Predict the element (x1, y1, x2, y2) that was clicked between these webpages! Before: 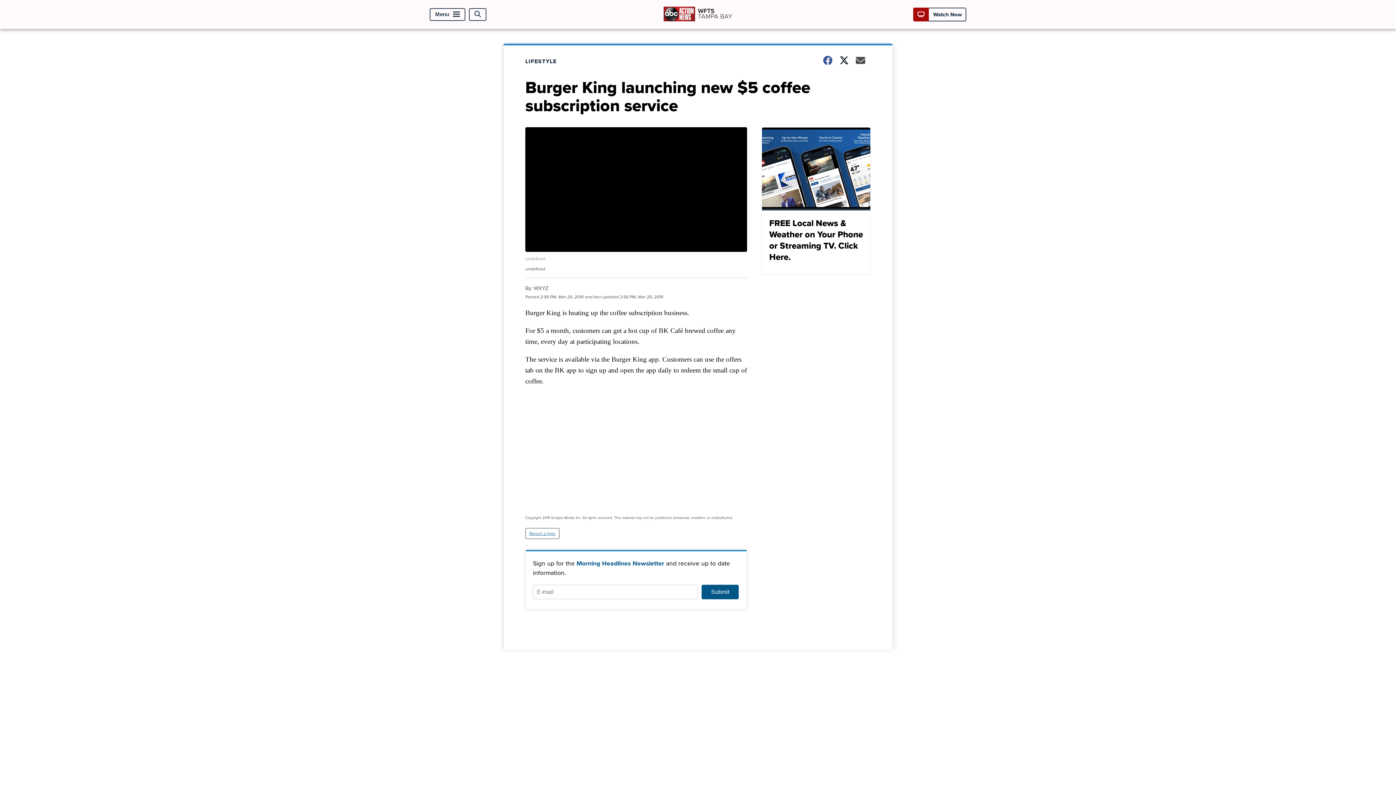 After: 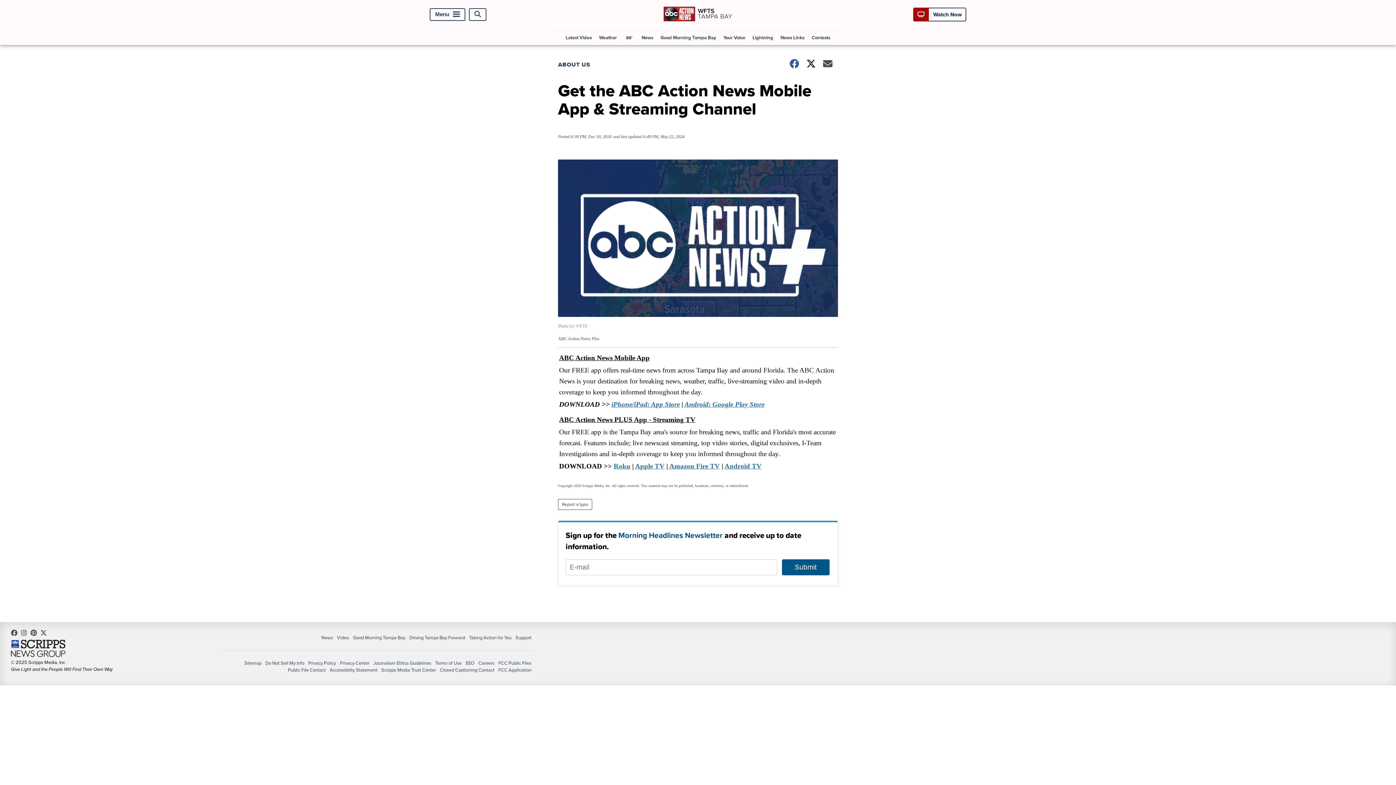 Action: bbox: (761, 127, 870, 274) label: FREE Local News & Weather on Your Phone or Streaming TV. Click Here.